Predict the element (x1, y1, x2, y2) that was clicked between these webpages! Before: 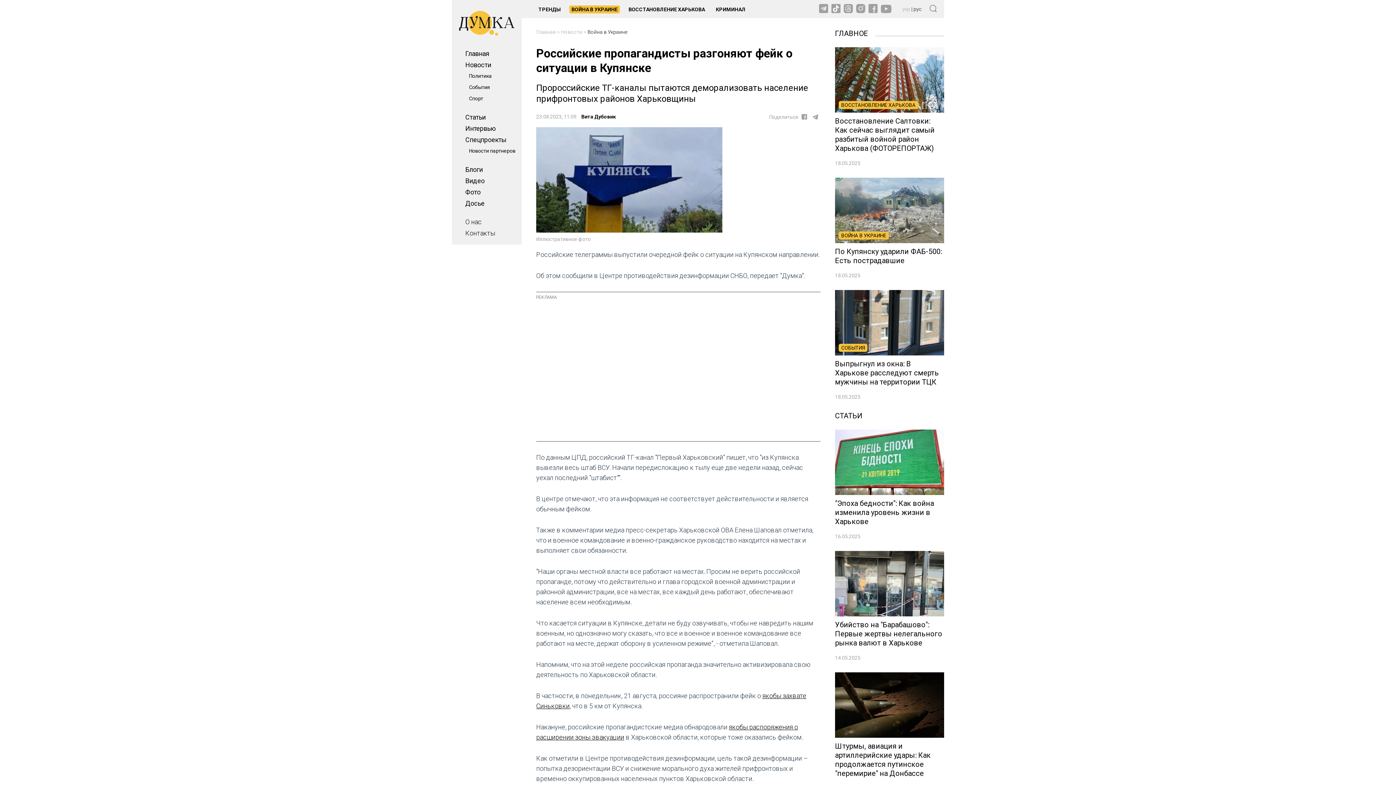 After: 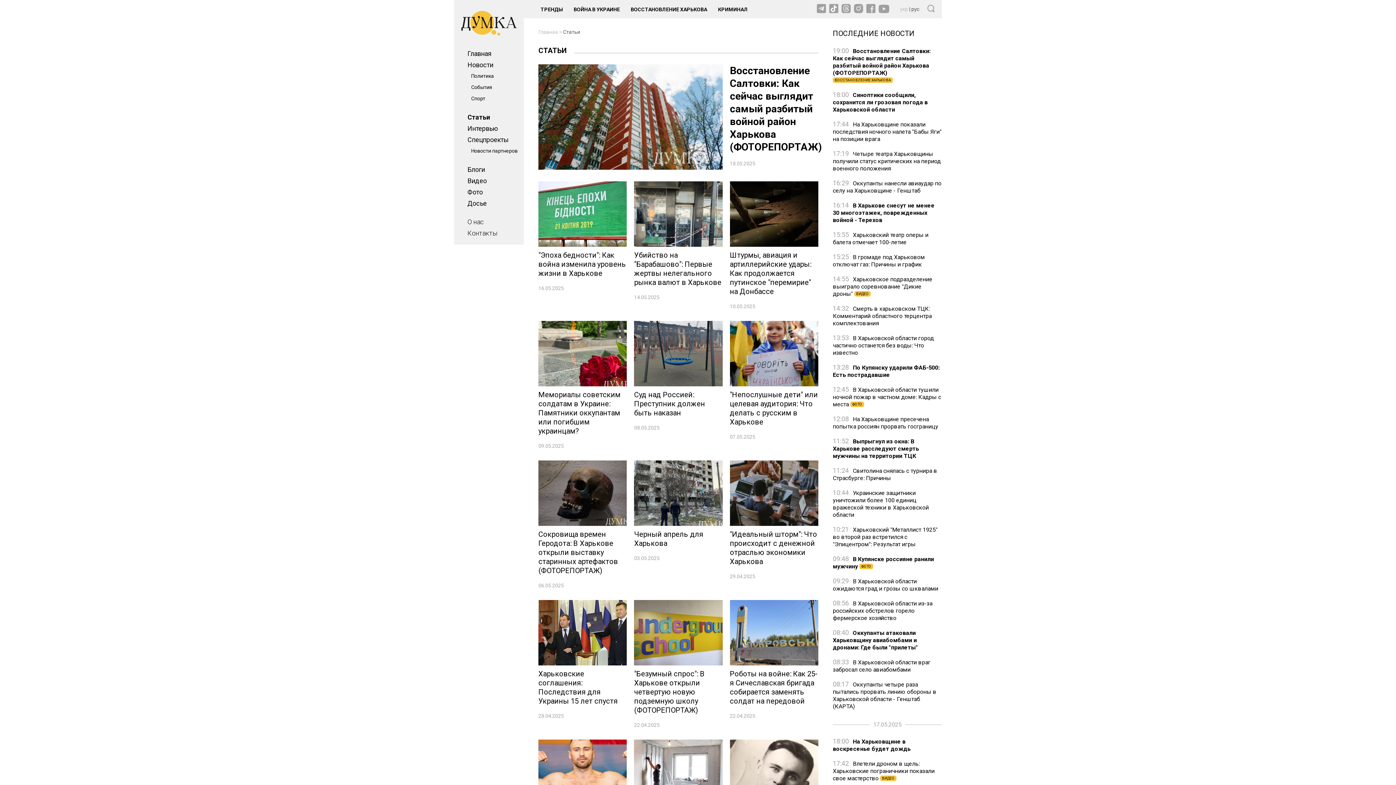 Action: label: Статьи bbox: (465, 113, 485, 121)